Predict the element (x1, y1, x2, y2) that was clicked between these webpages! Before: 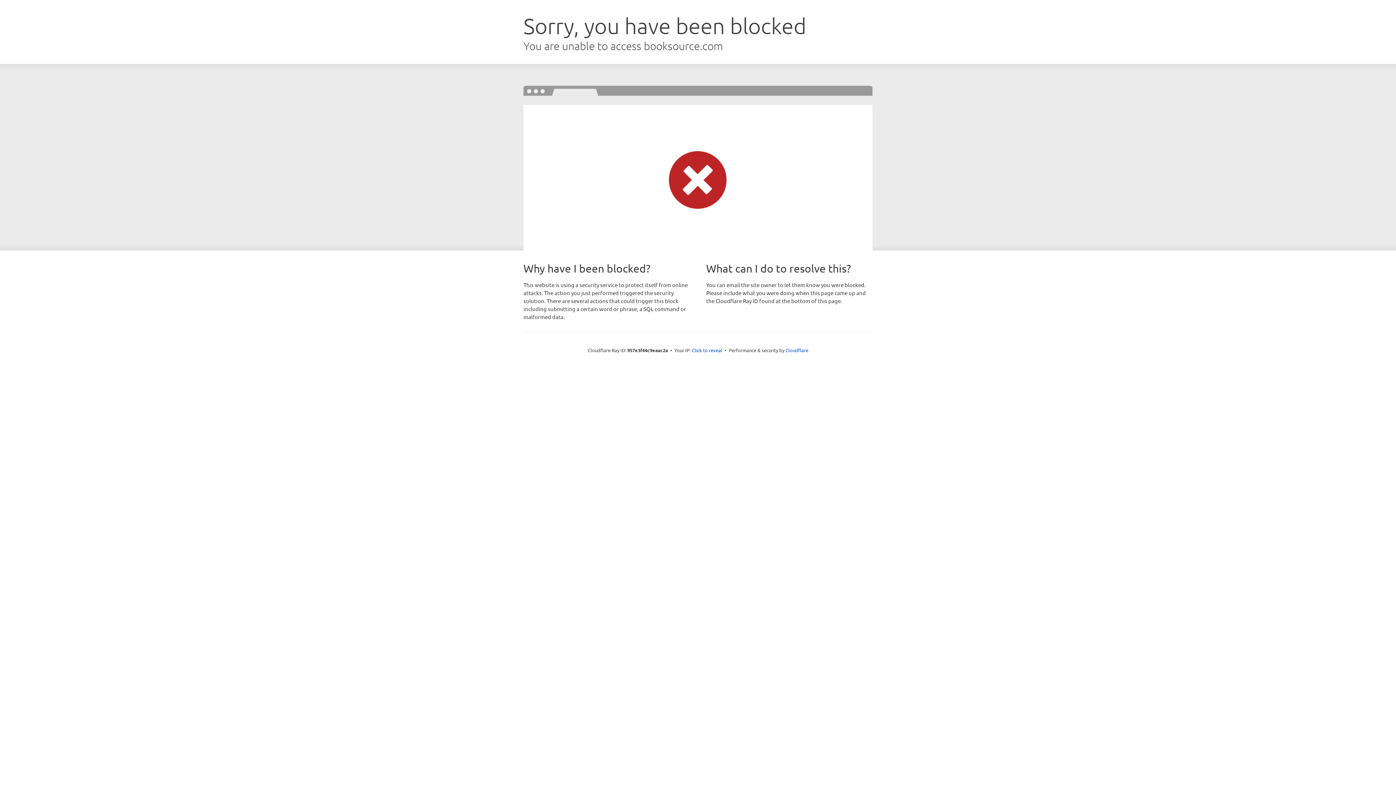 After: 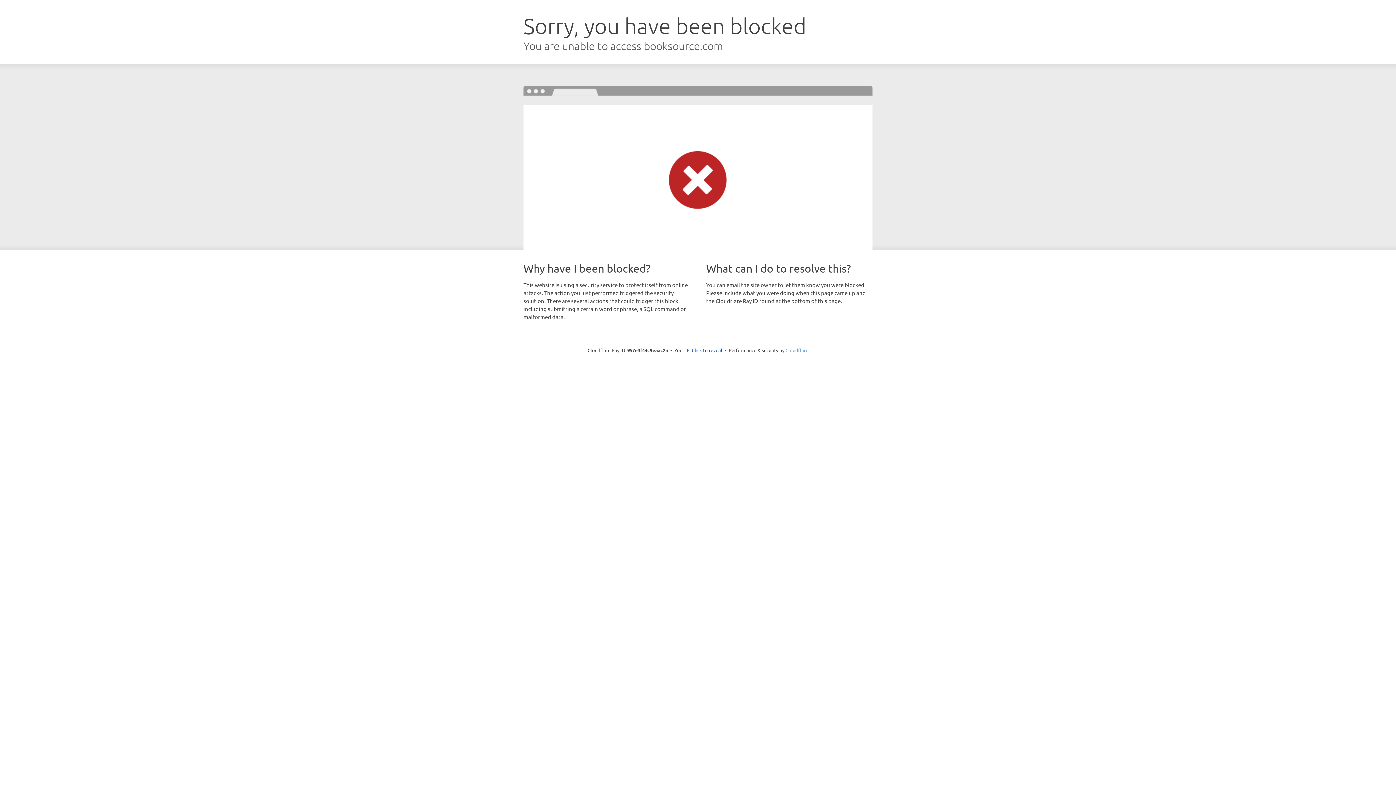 Action: bbox: (785, 347, 808, 353) label: Cloudflare